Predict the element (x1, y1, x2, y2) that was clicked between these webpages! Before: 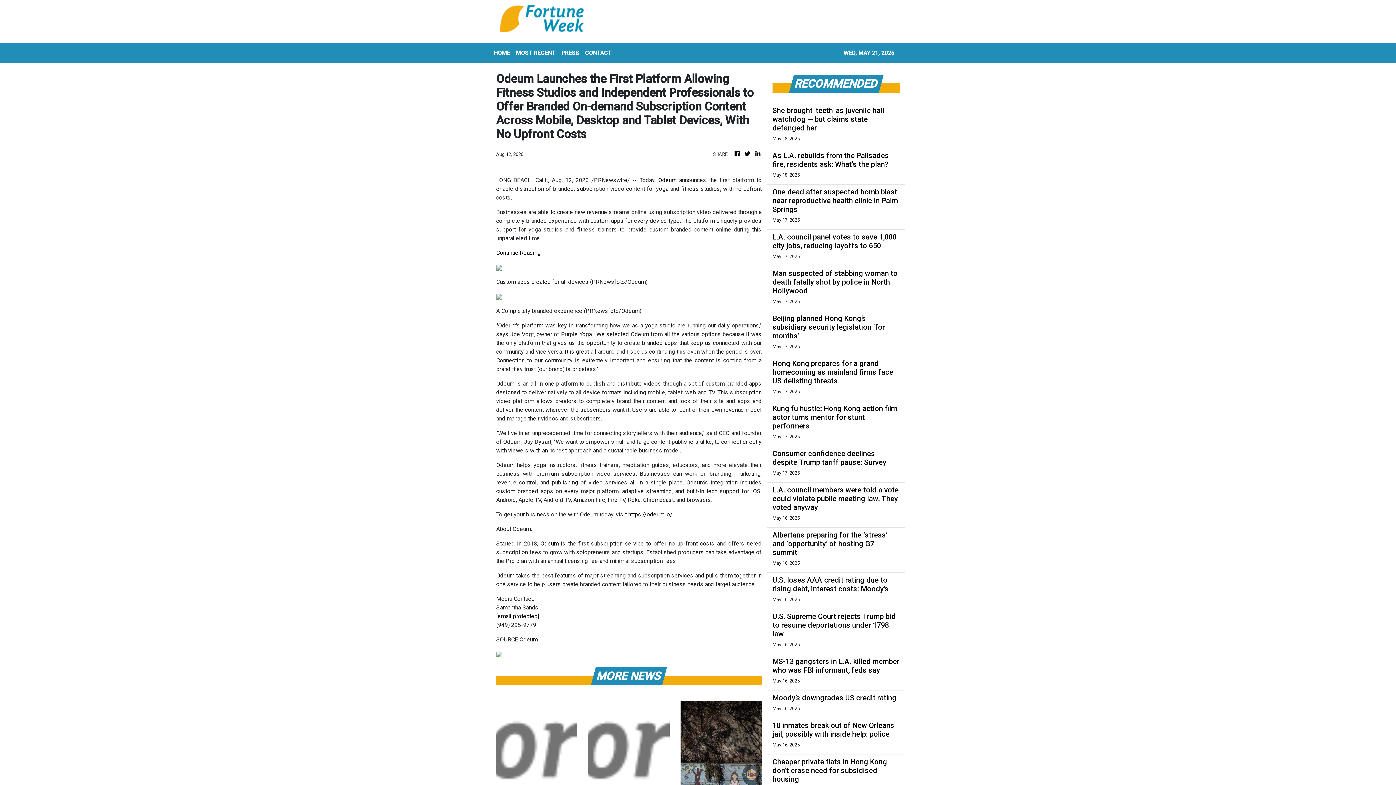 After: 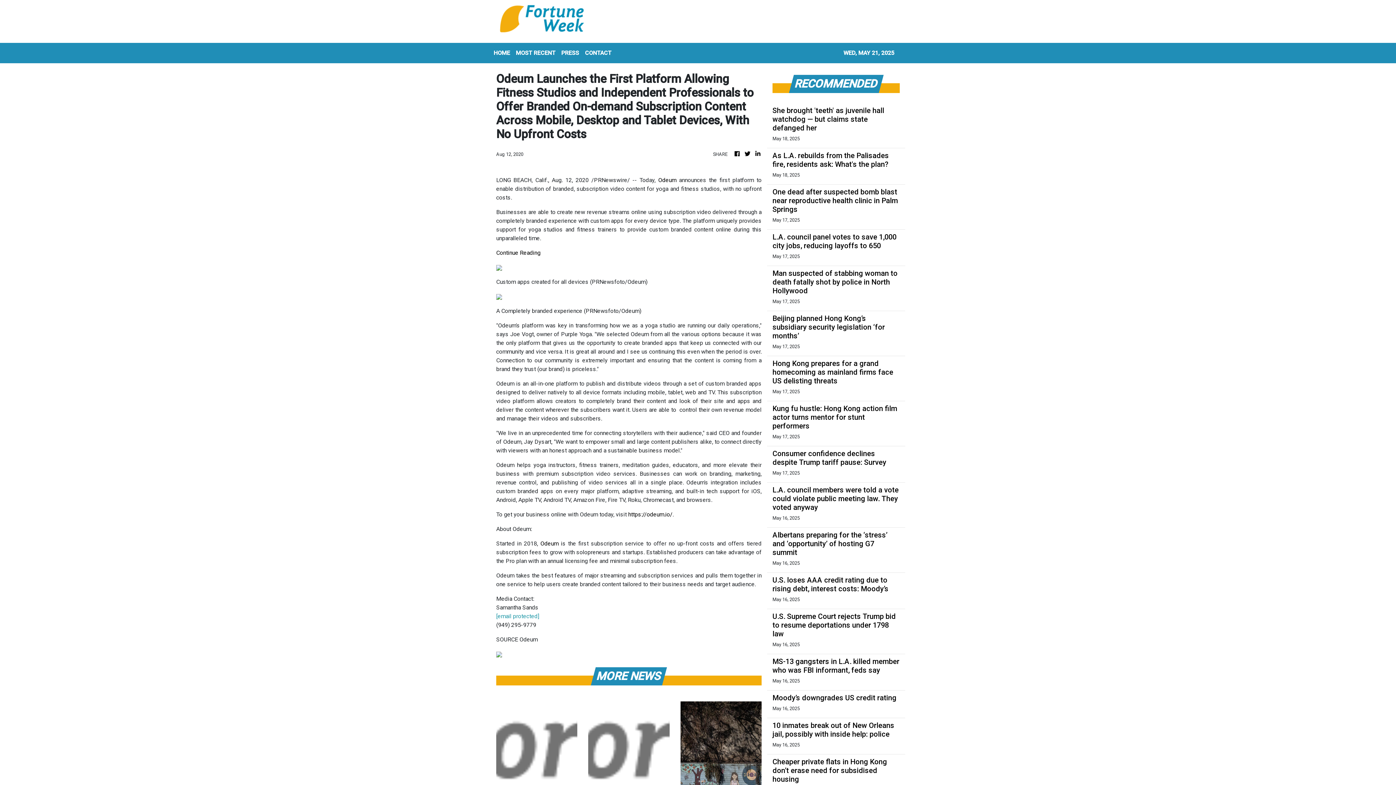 Action: label: [email protected] bbox: (496, 613, 539, 620)